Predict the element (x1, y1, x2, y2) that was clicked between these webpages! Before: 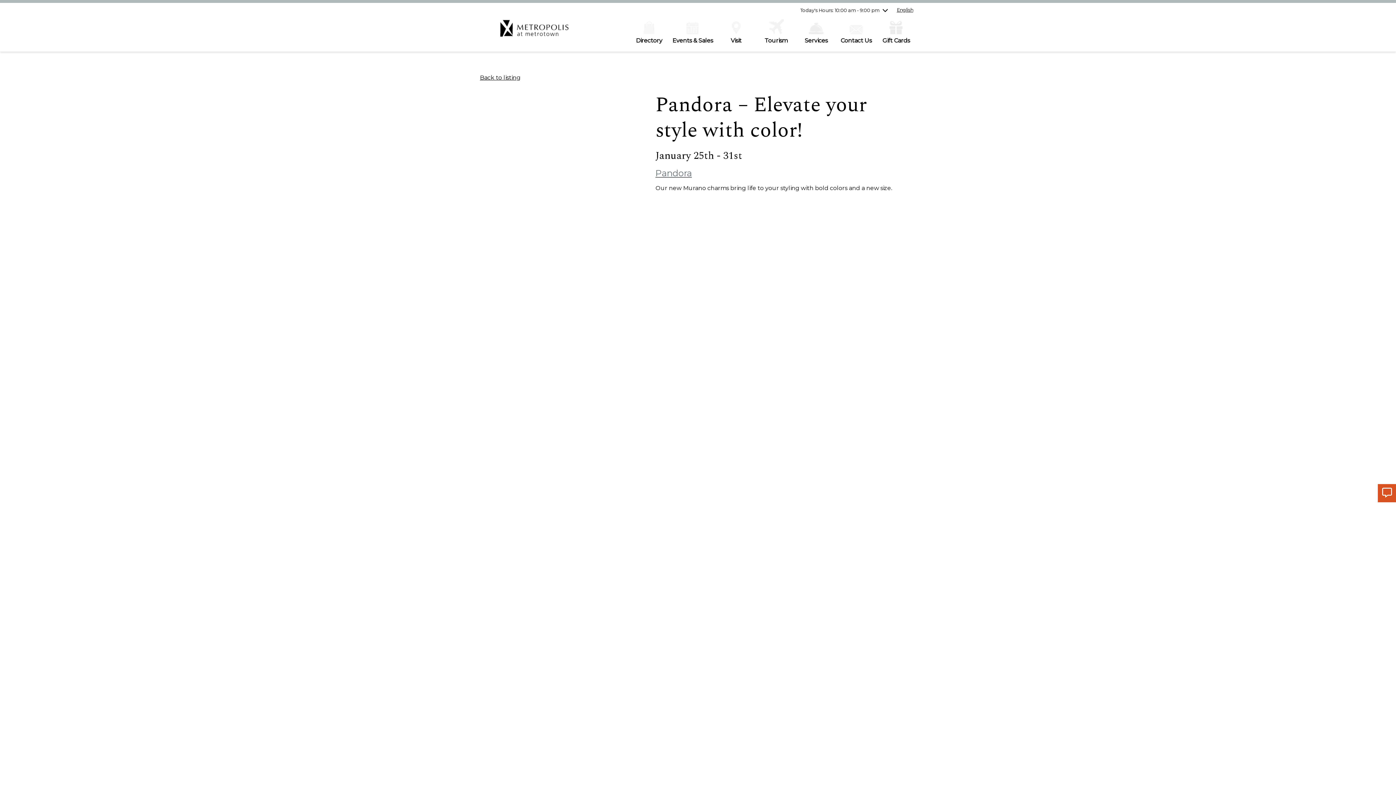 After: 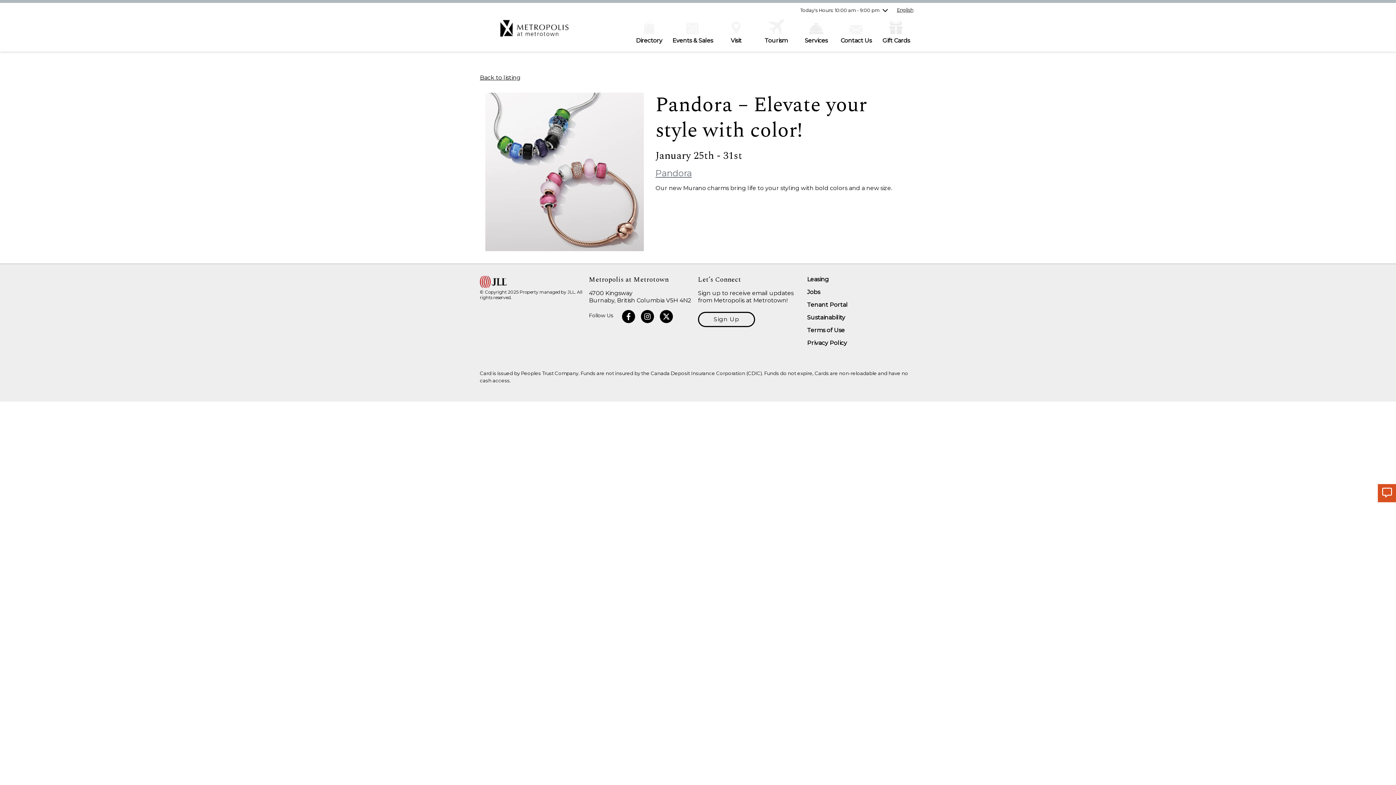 Action: bbox: (1378, 484, 1396, 502)